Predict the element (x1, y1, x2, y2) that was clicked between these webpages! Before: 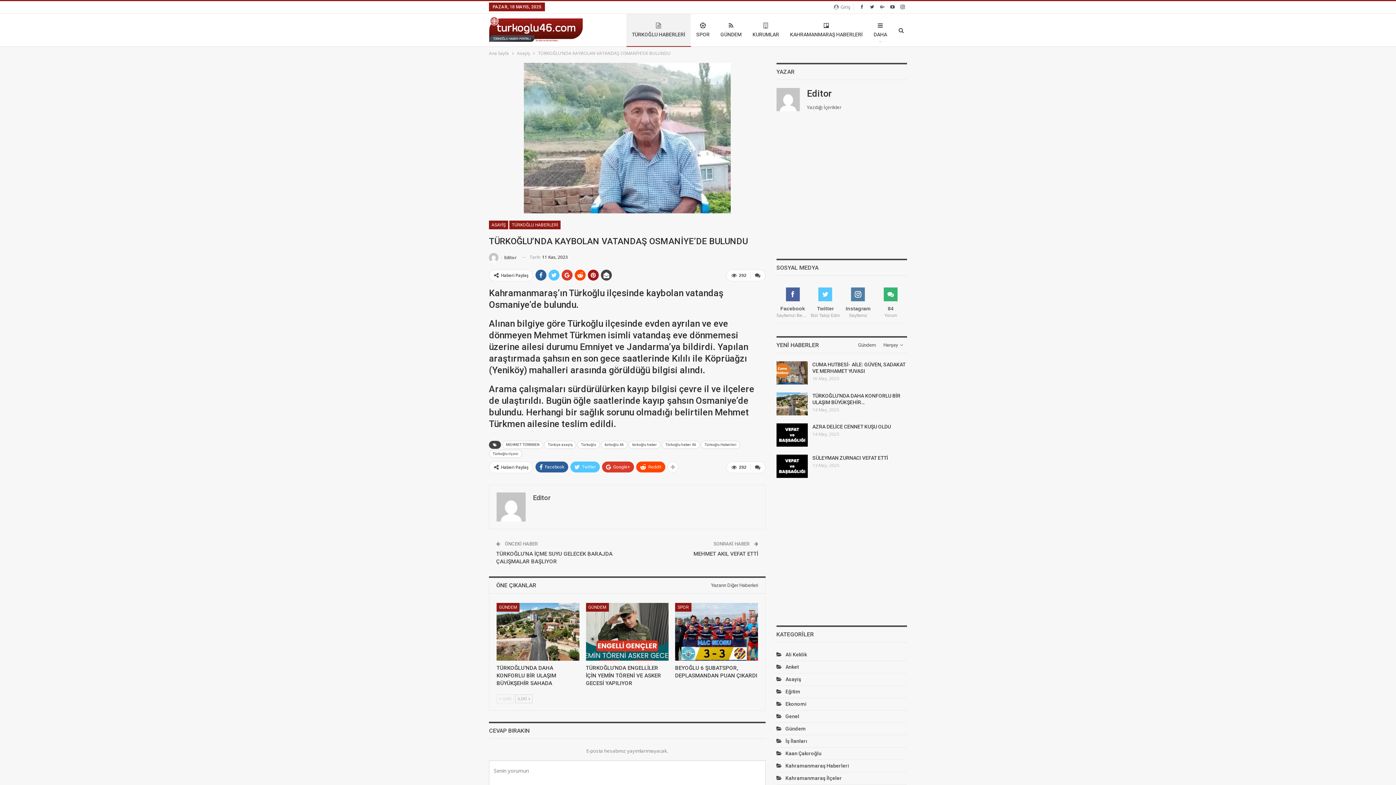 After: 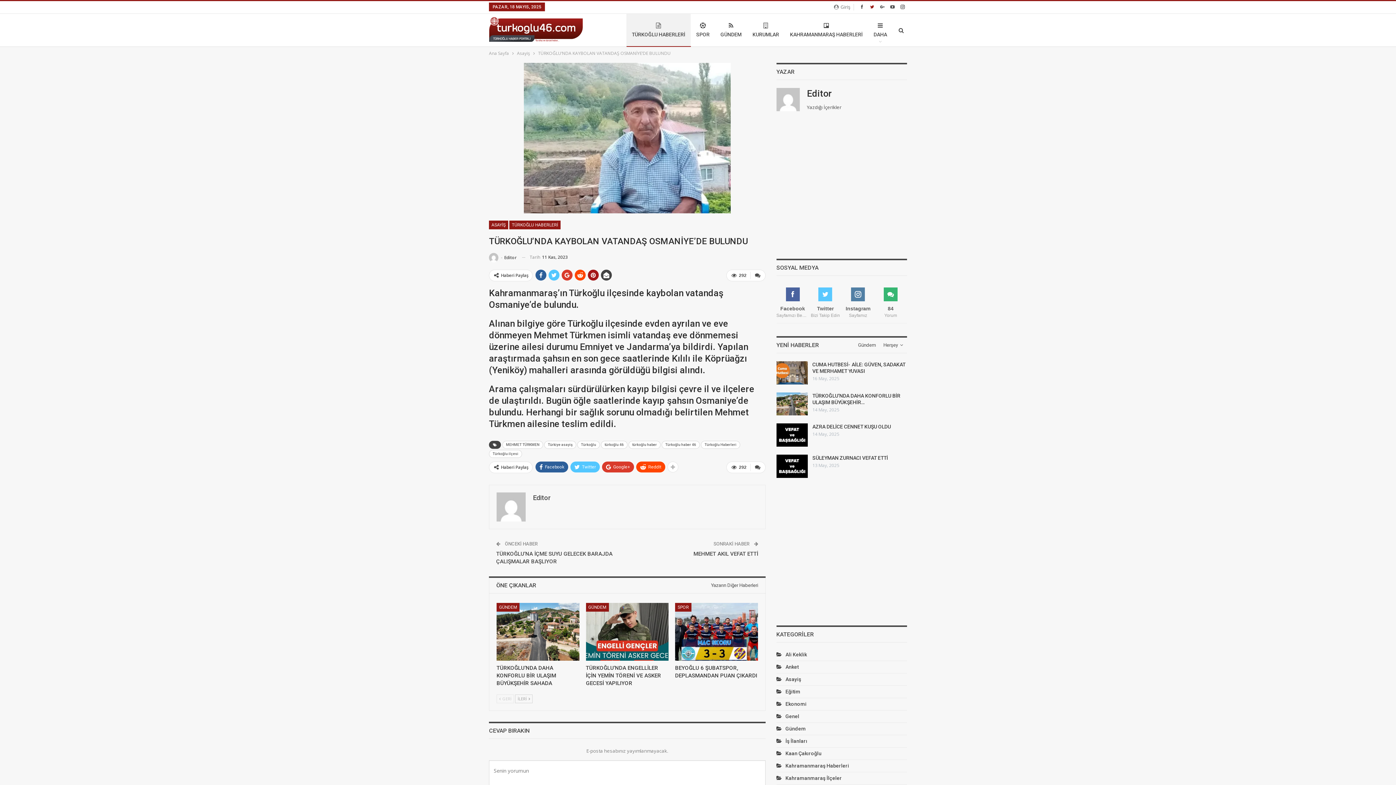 Action: bbox: (868, 3, 876, 9)